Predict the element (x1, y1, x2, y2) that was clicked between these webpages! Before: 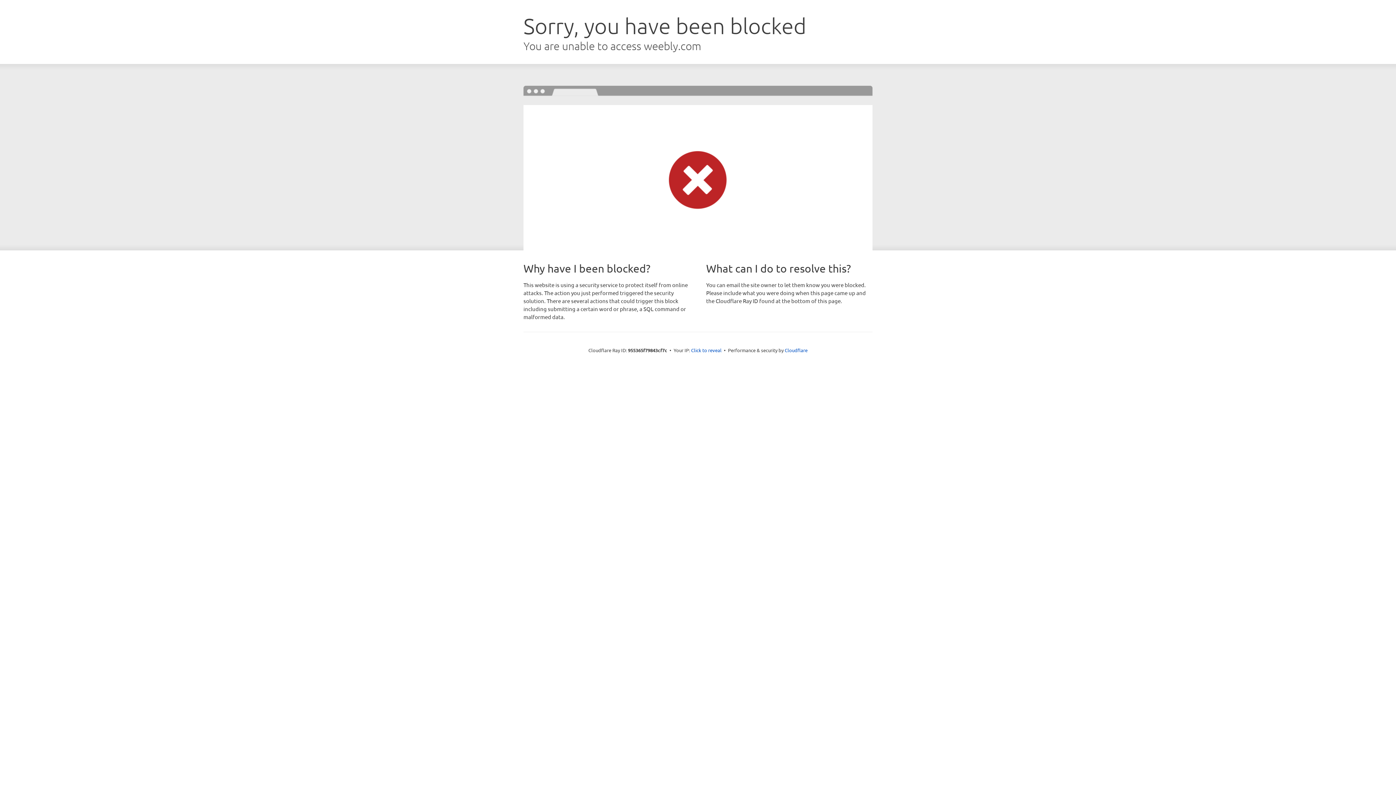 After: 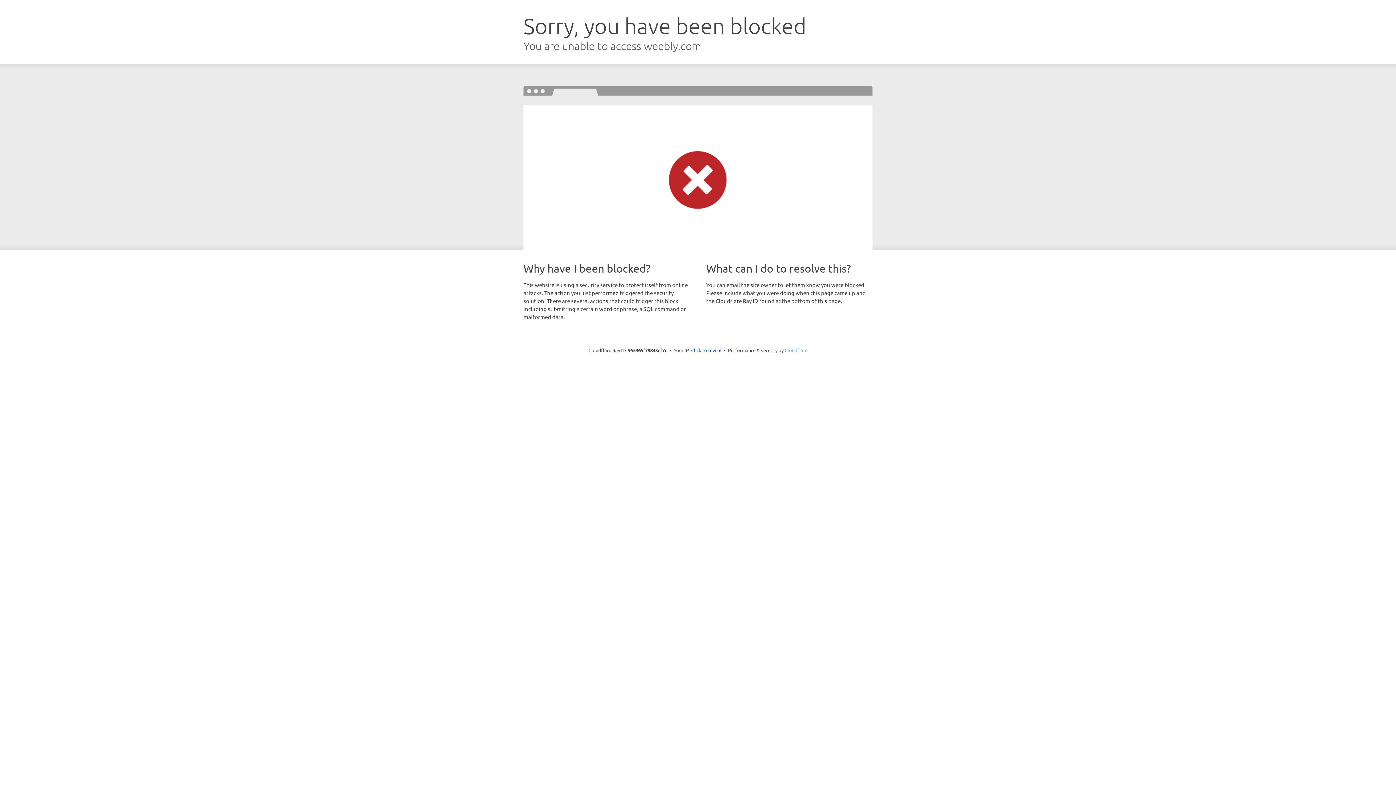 Action: bbox: (784, 347, 807, 353) label: Cloudflare